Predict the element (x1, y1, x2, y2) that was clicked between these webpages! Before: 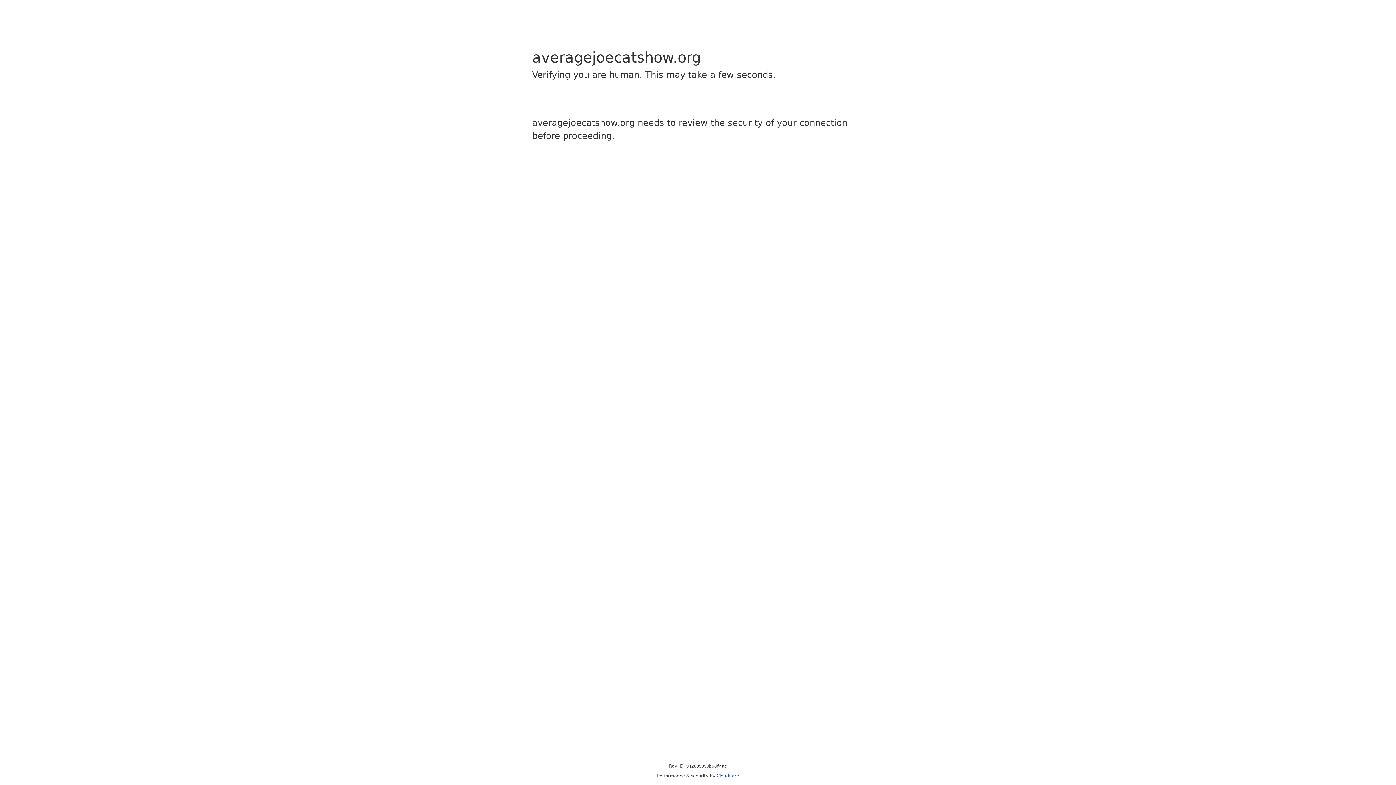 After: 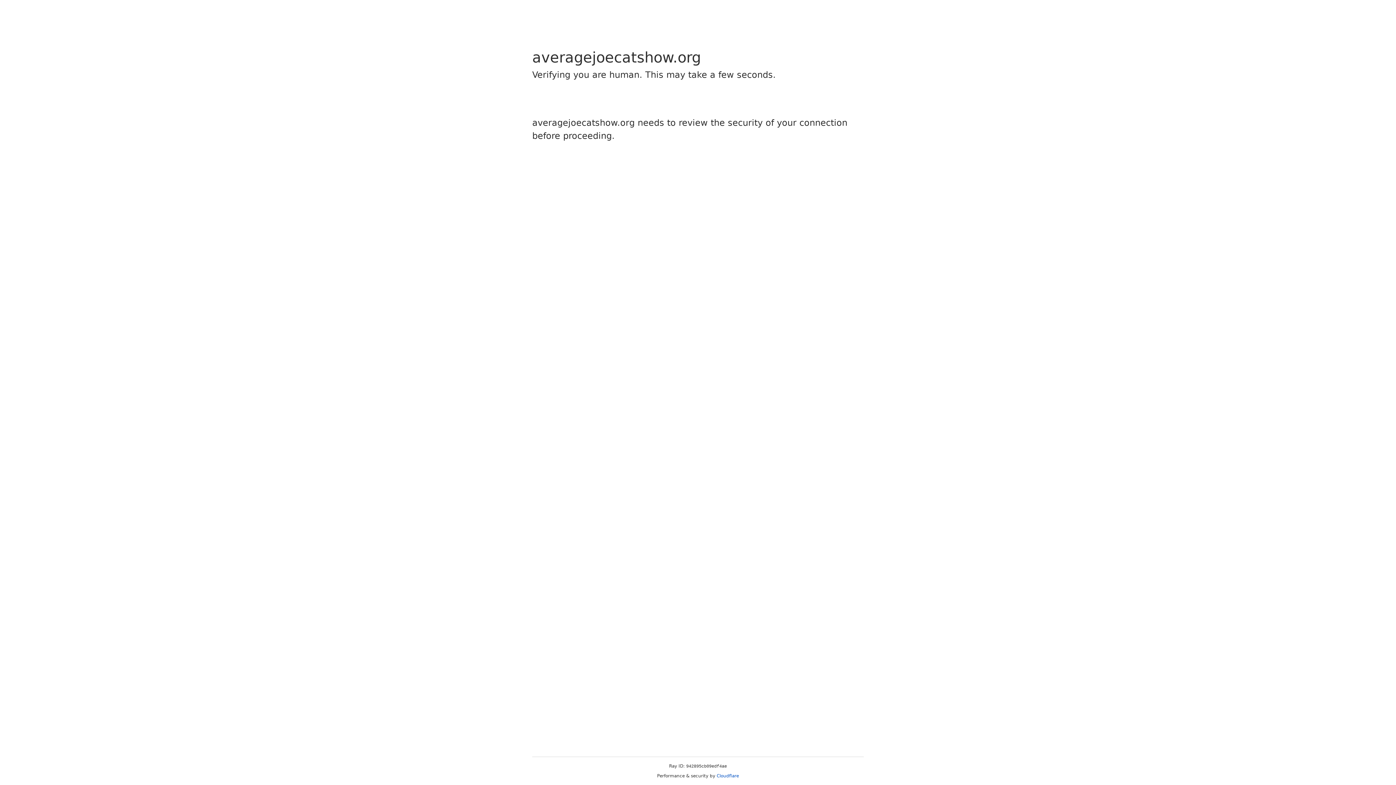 Action: bbox: (716, 773, 739, 778) label: Cloudflare